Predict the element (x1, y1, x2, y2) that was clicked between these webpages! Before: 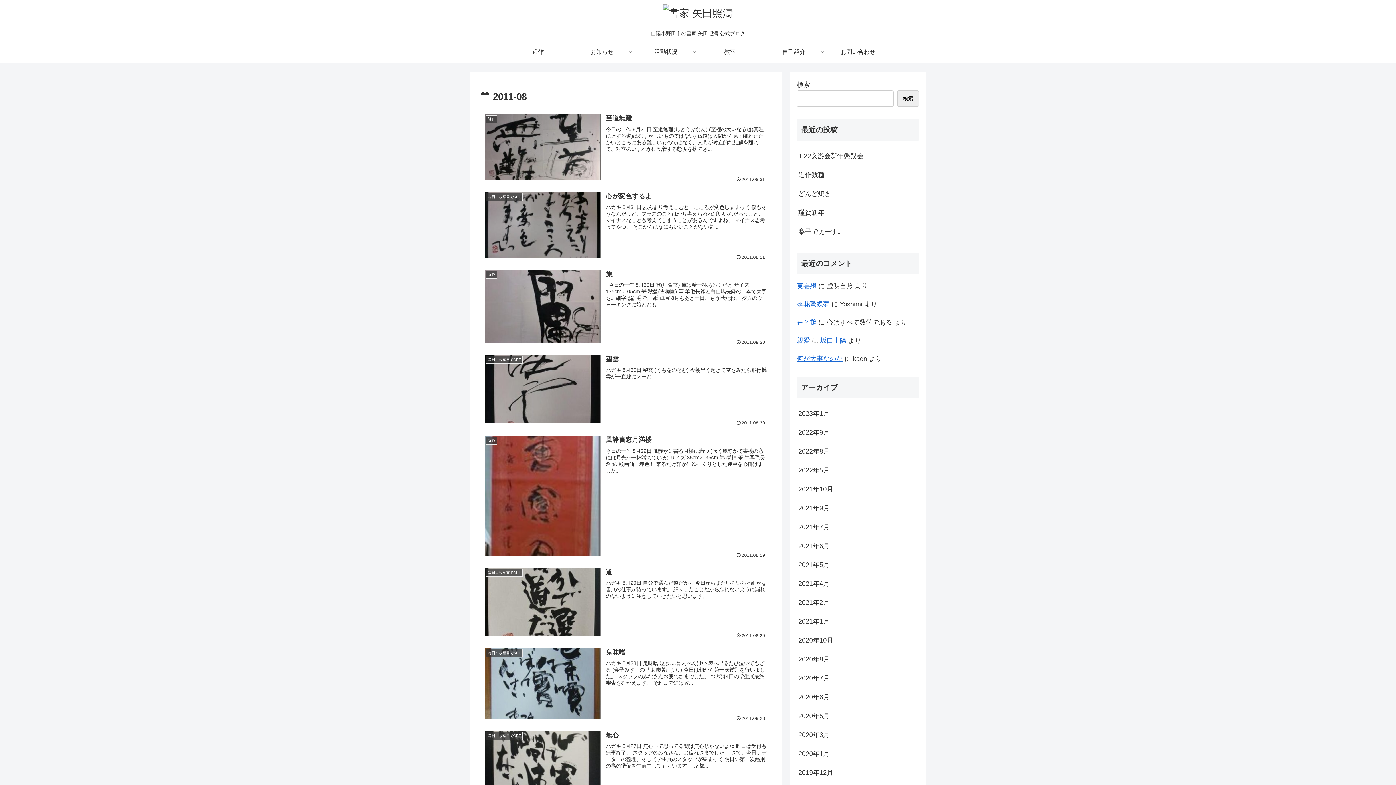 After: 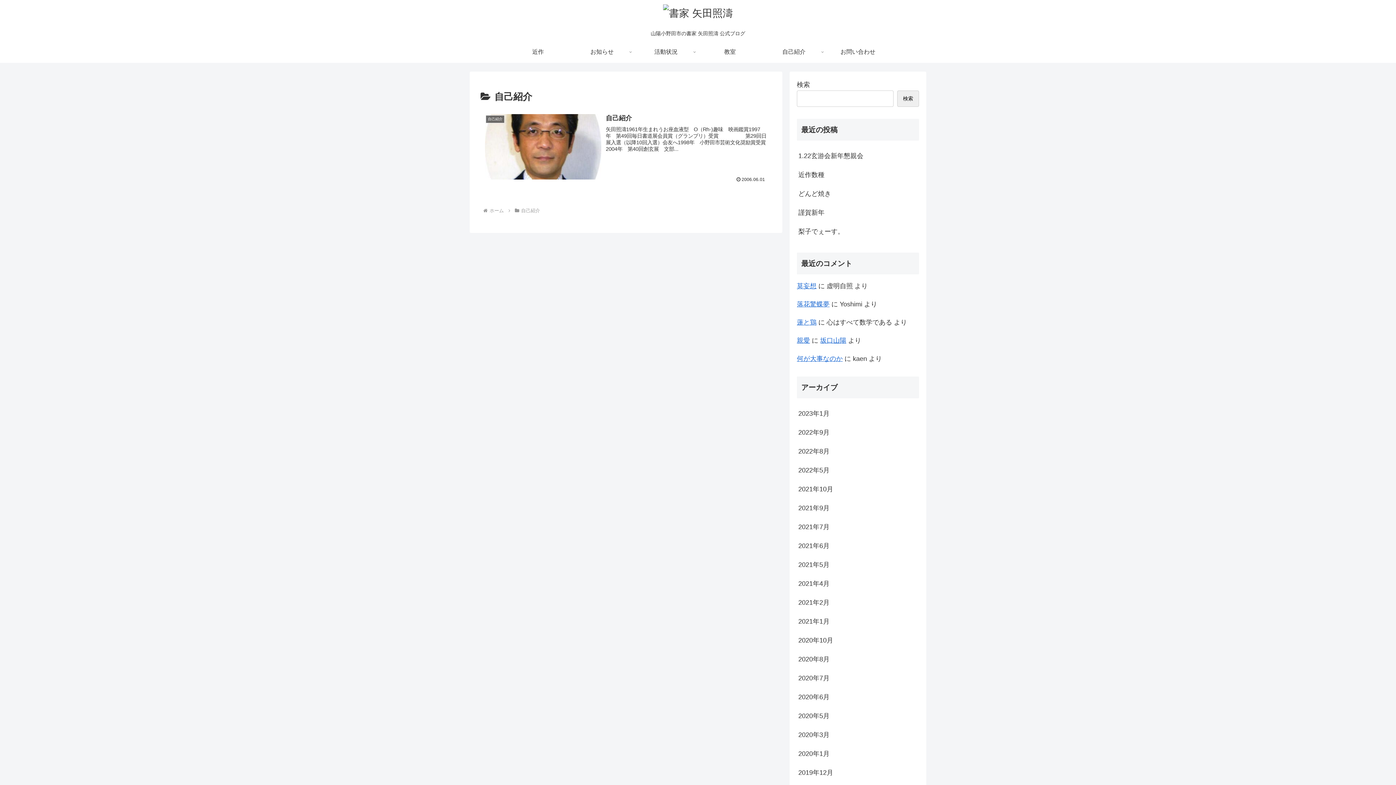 Action: bbox: (762, 41, 826, 63) label: 自己紹介